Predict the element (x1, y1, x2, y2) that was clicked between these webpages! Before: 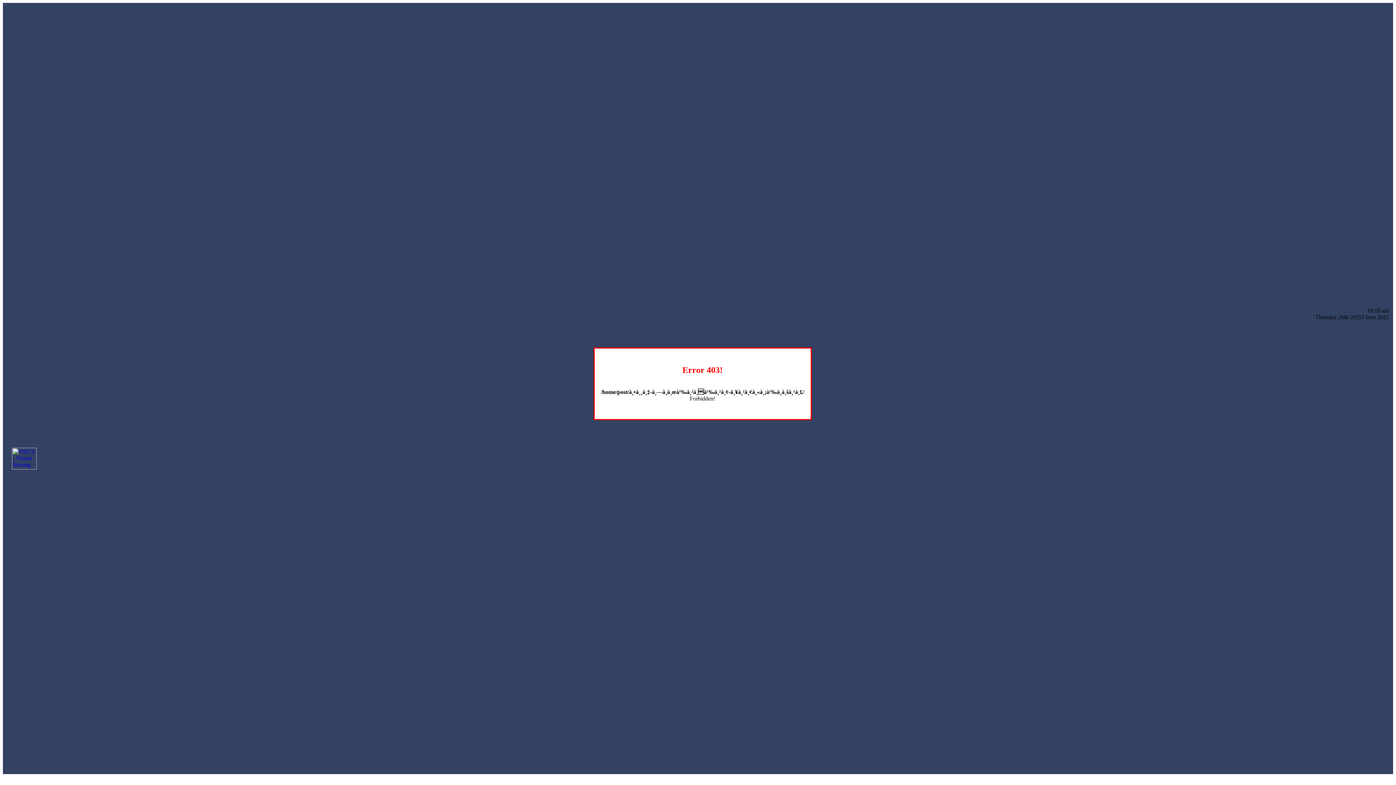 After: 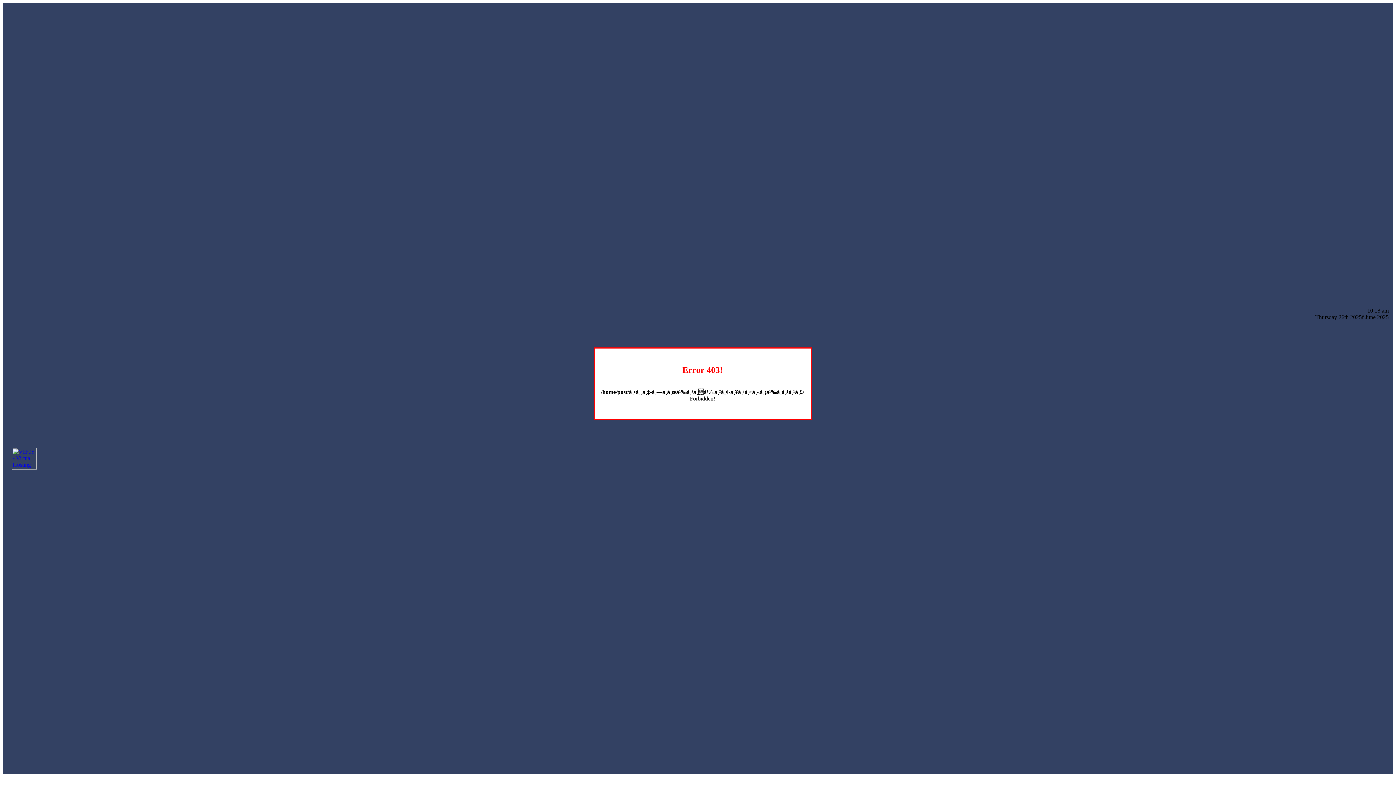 Action: bbox: (12, 464, 36, 470)